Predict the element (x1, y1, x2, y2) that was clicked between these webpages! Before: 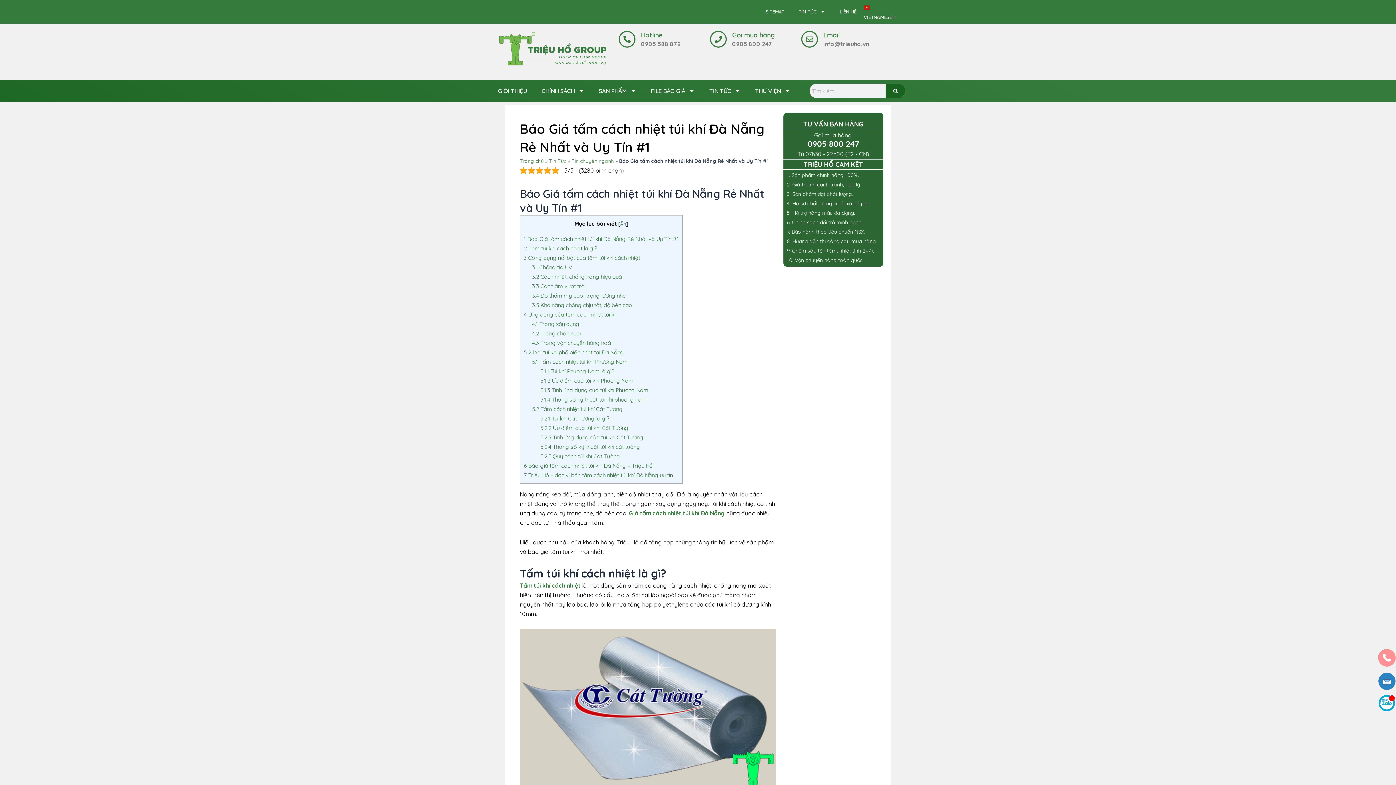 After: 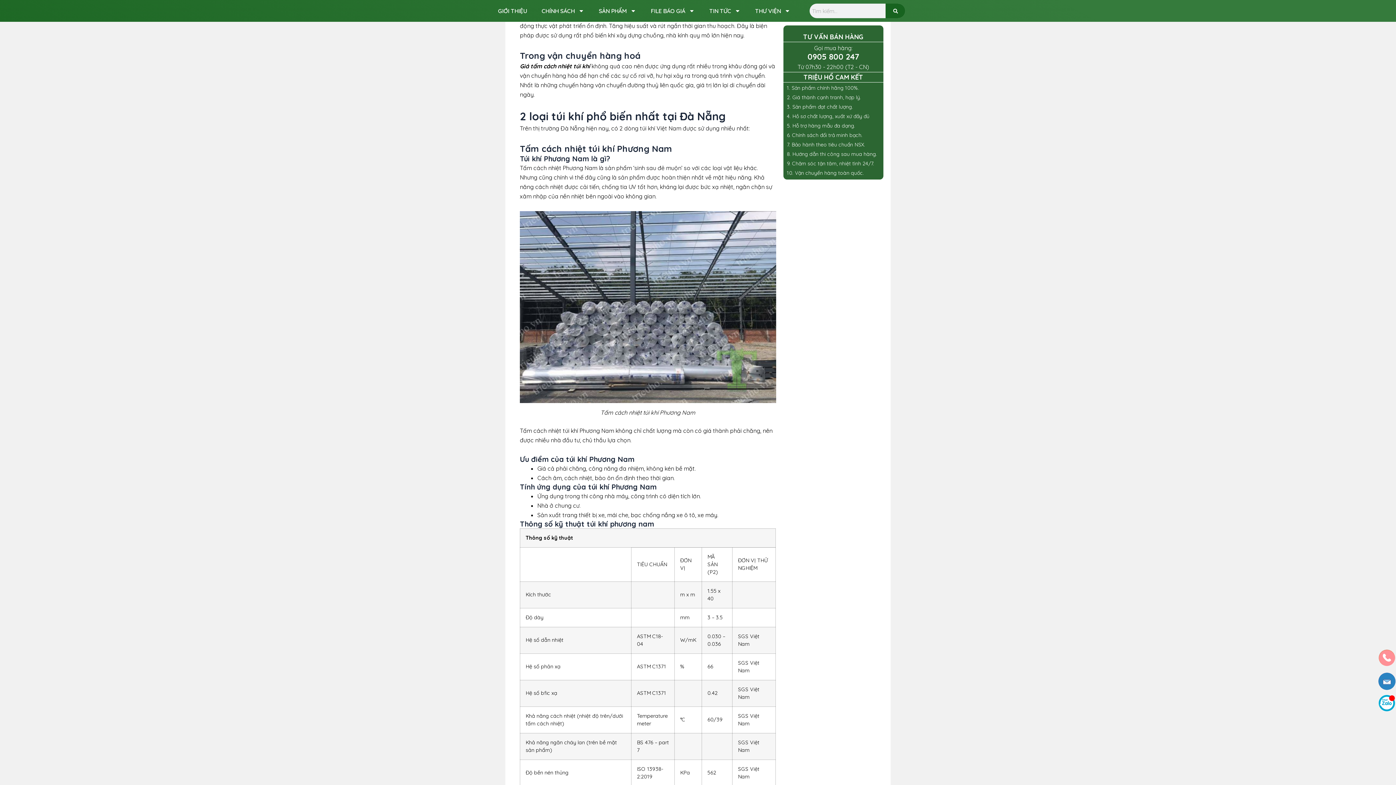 Action: bbox: (532, 330, 581, 336) label: 4.2 Trong chăn nuôi